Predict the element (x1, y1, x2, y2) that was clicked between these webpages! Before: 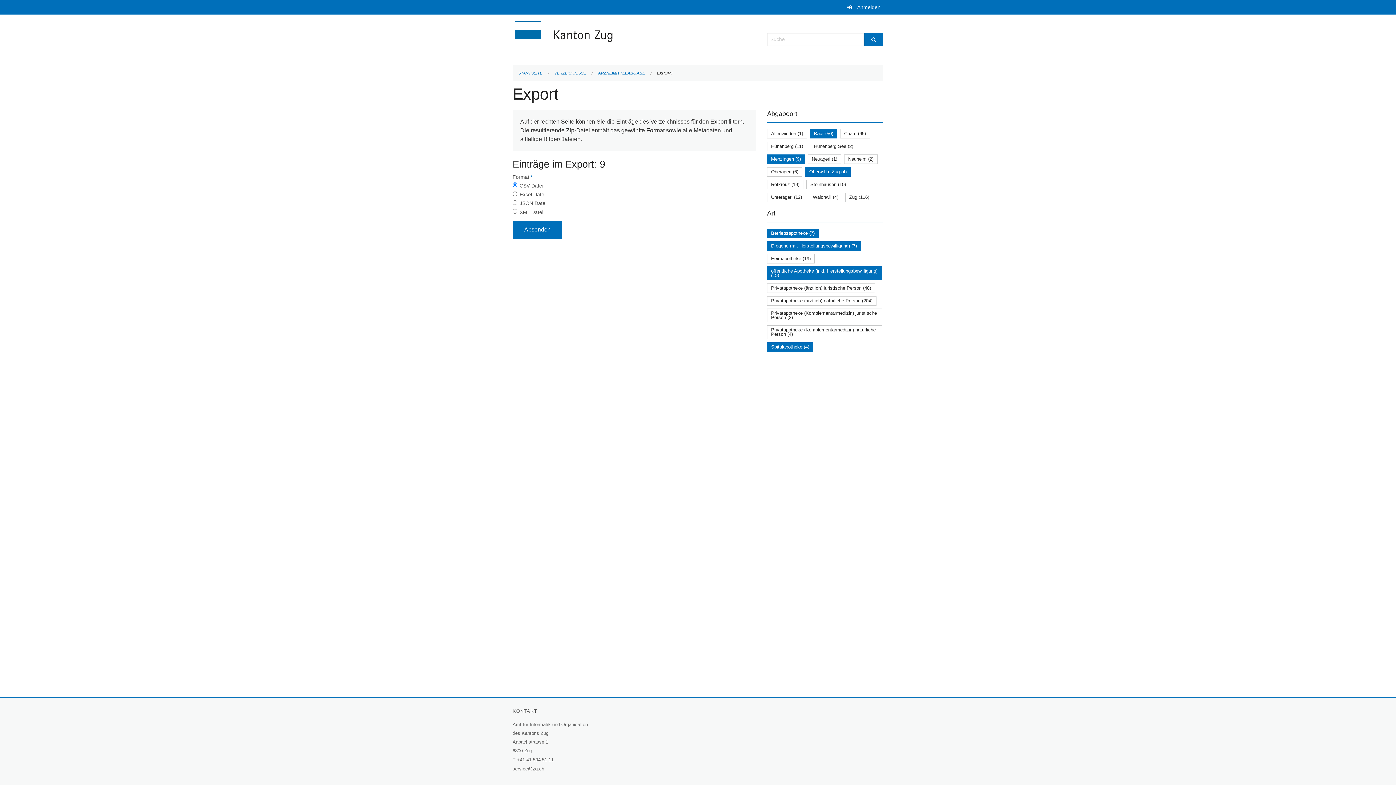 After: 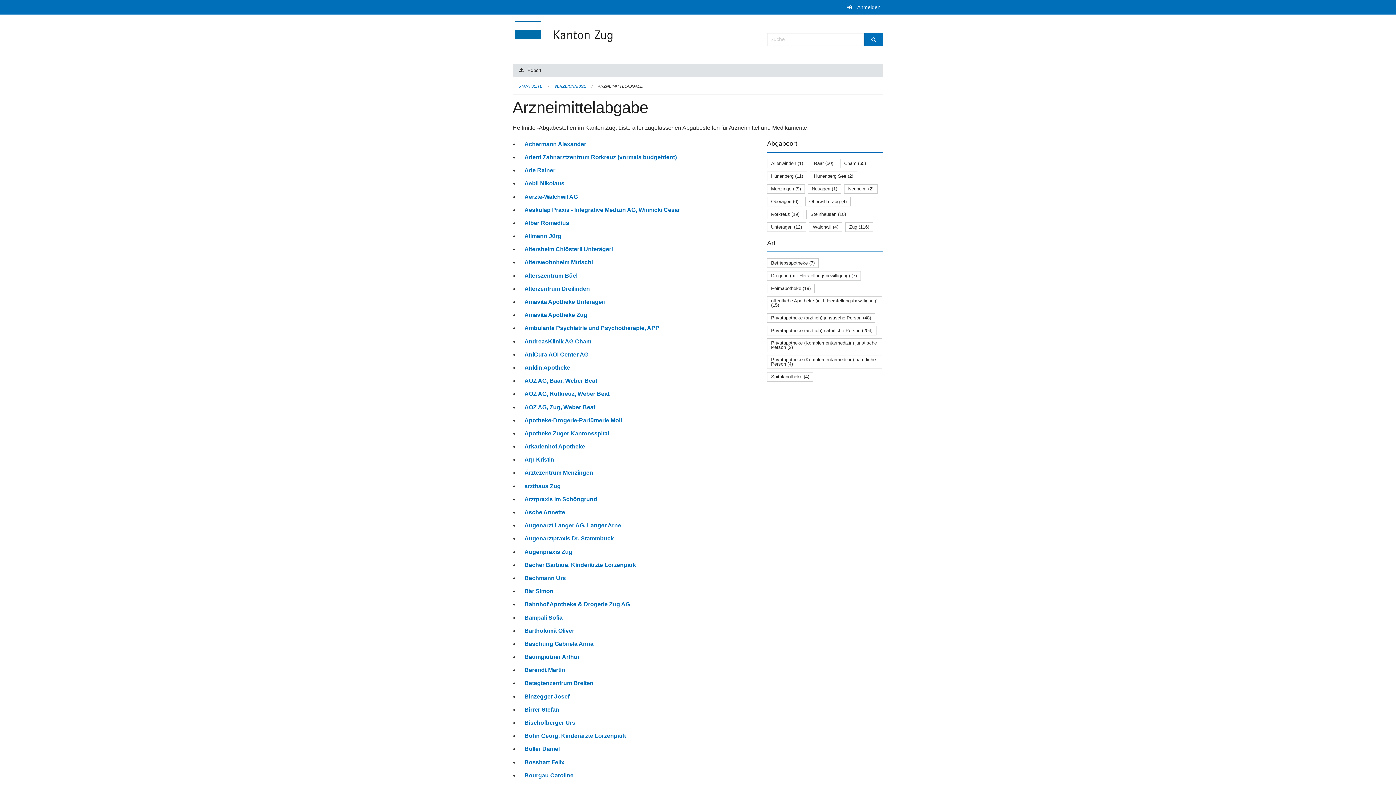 Action: label: ARZNEIMITTELABGABE bbox: (598, 70, 645, 75)